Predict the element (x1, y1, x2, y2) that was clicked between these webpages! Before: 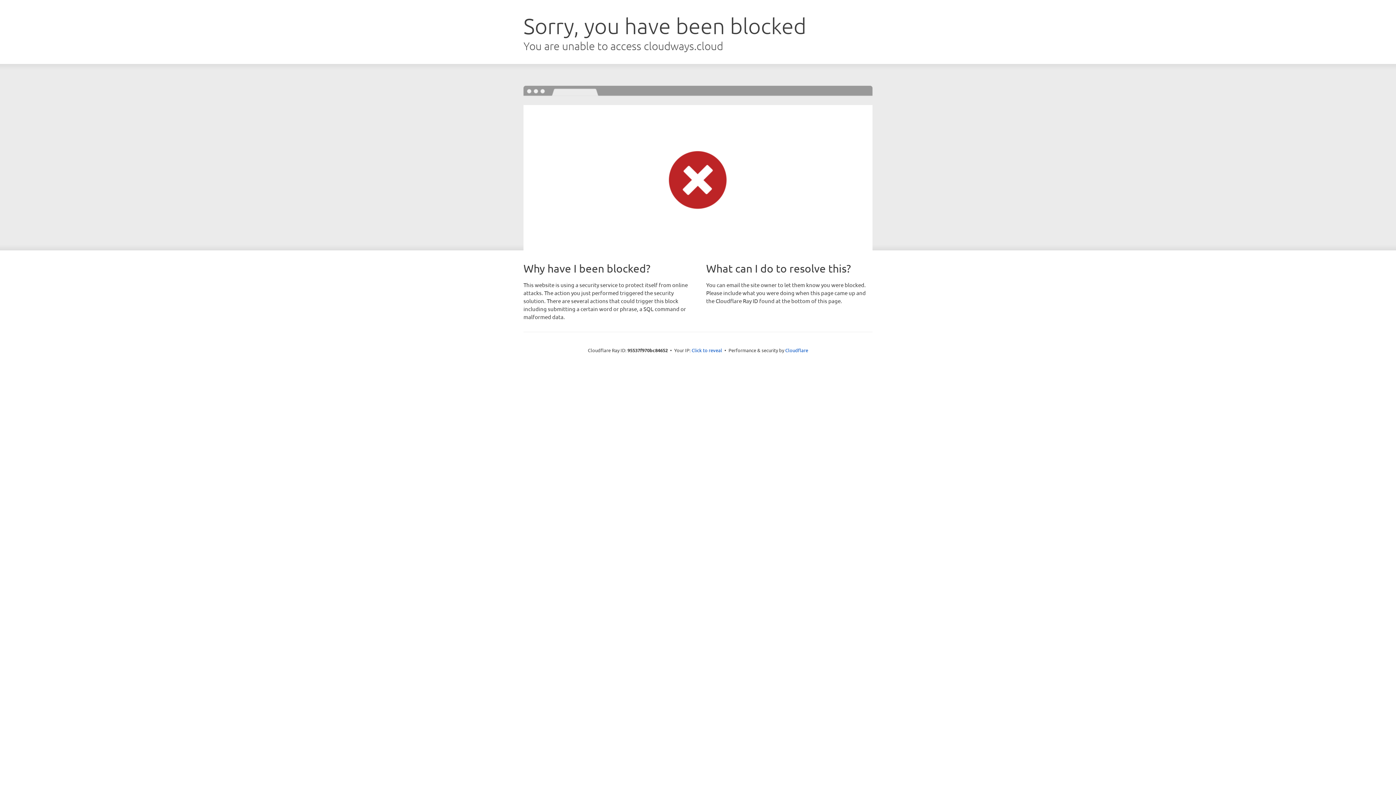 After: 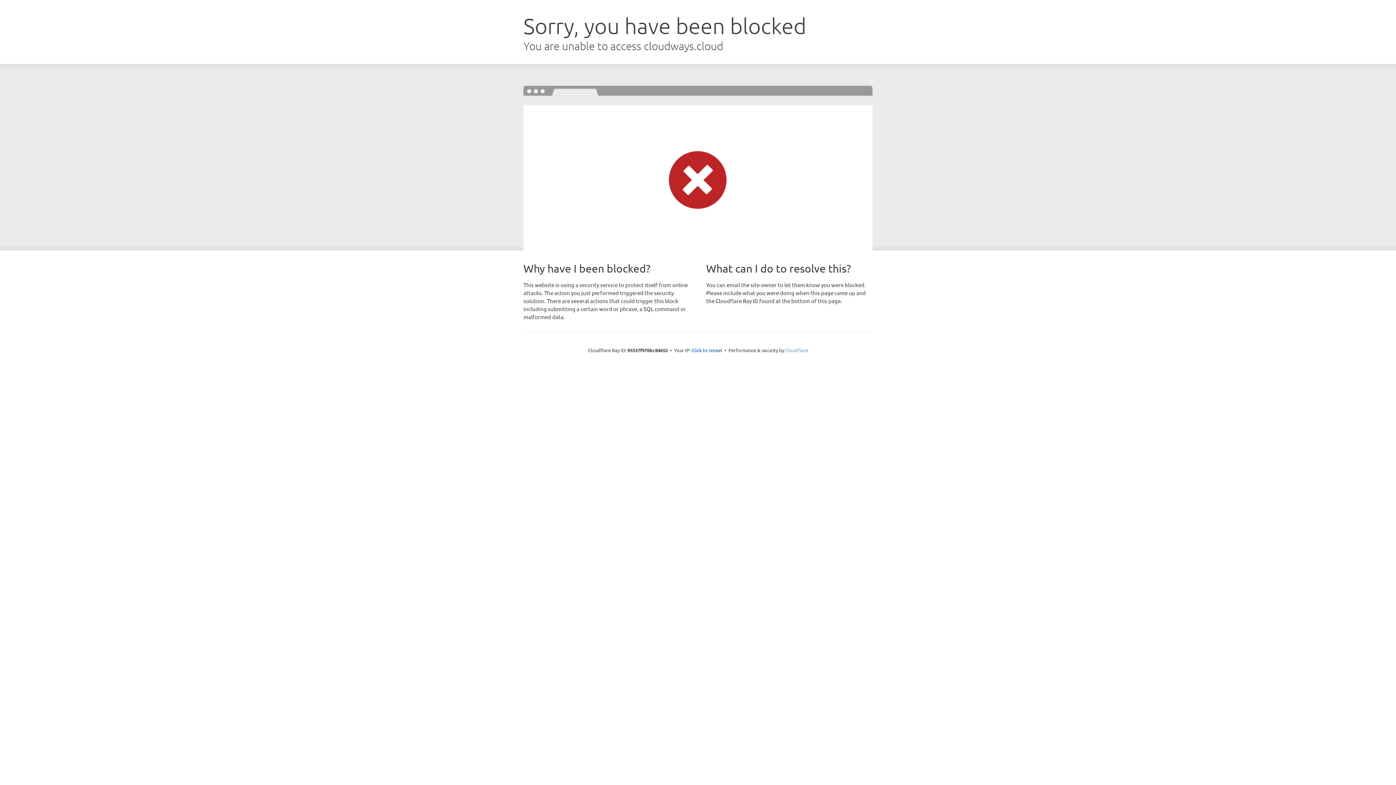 Action: label: Cloudflare bbox: (785, 347, 808, 353)